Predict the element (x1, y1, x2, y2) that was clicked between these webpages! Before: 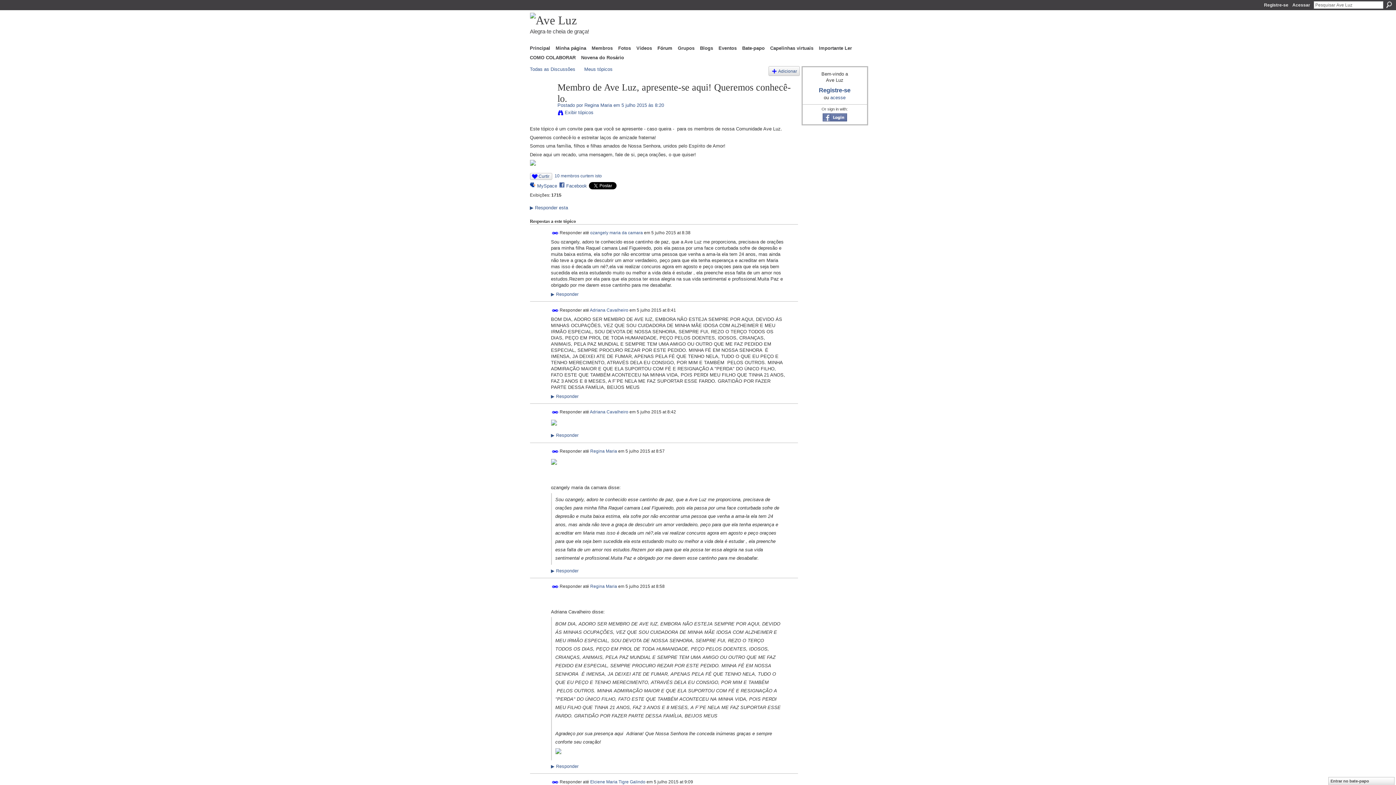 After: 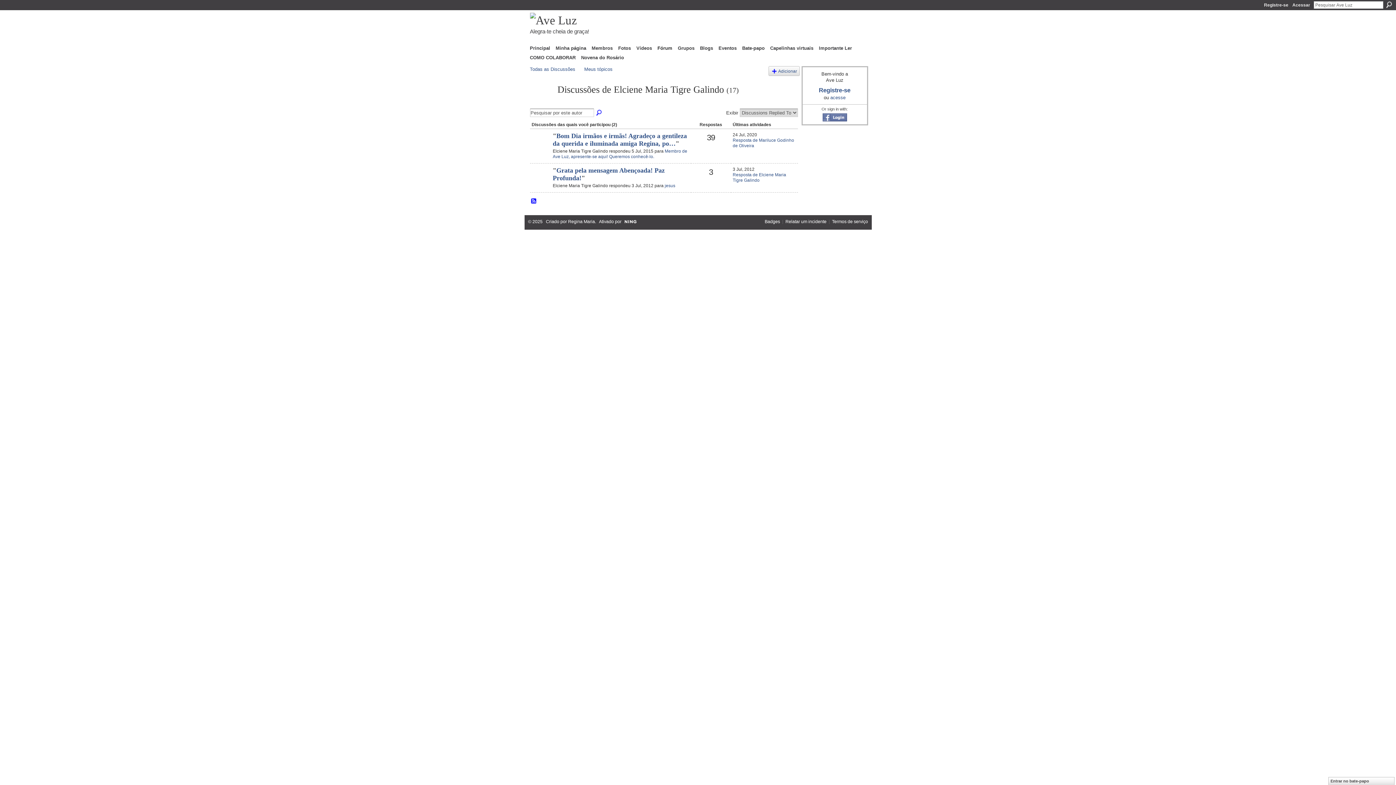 Action: label: Elciene Maria Tigre Galindo bbox: (590, 780, 645, 785)